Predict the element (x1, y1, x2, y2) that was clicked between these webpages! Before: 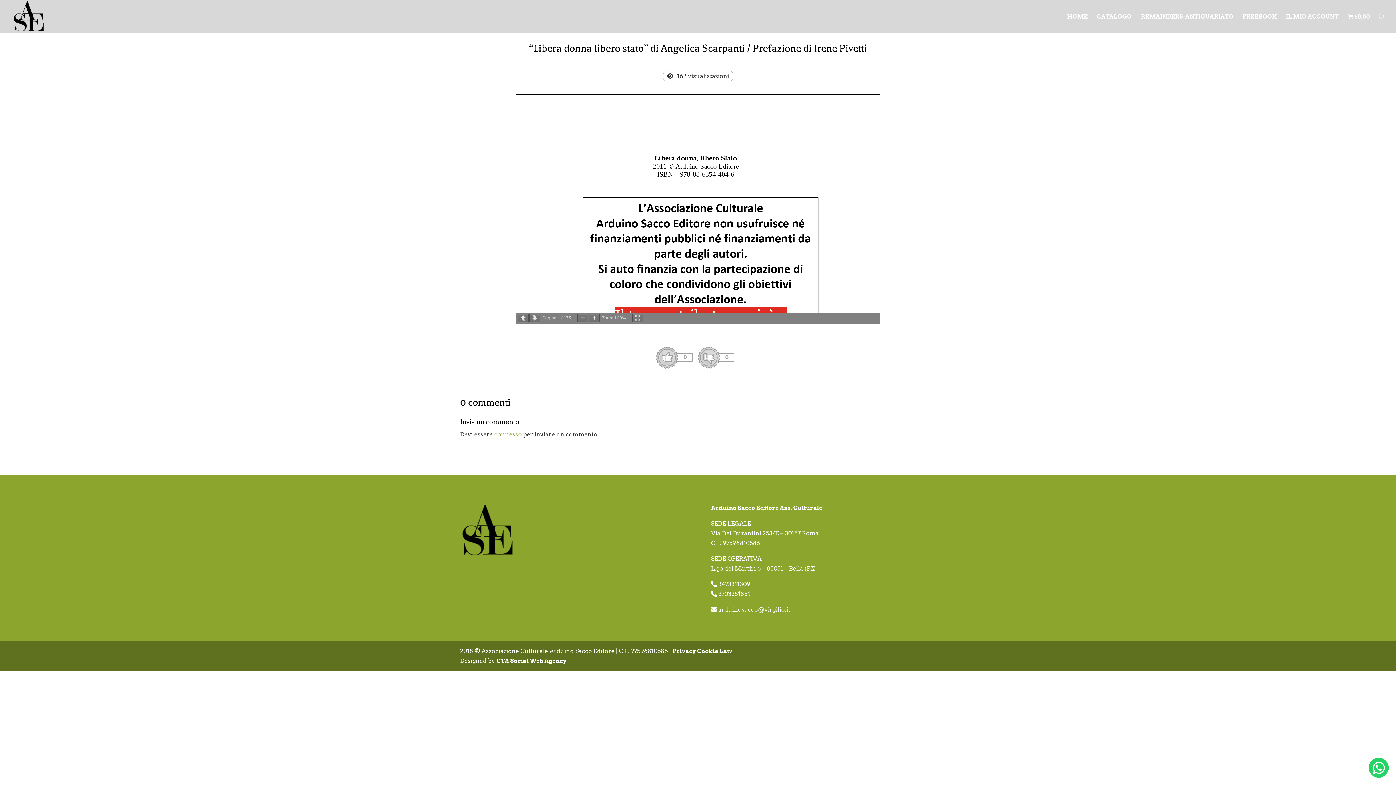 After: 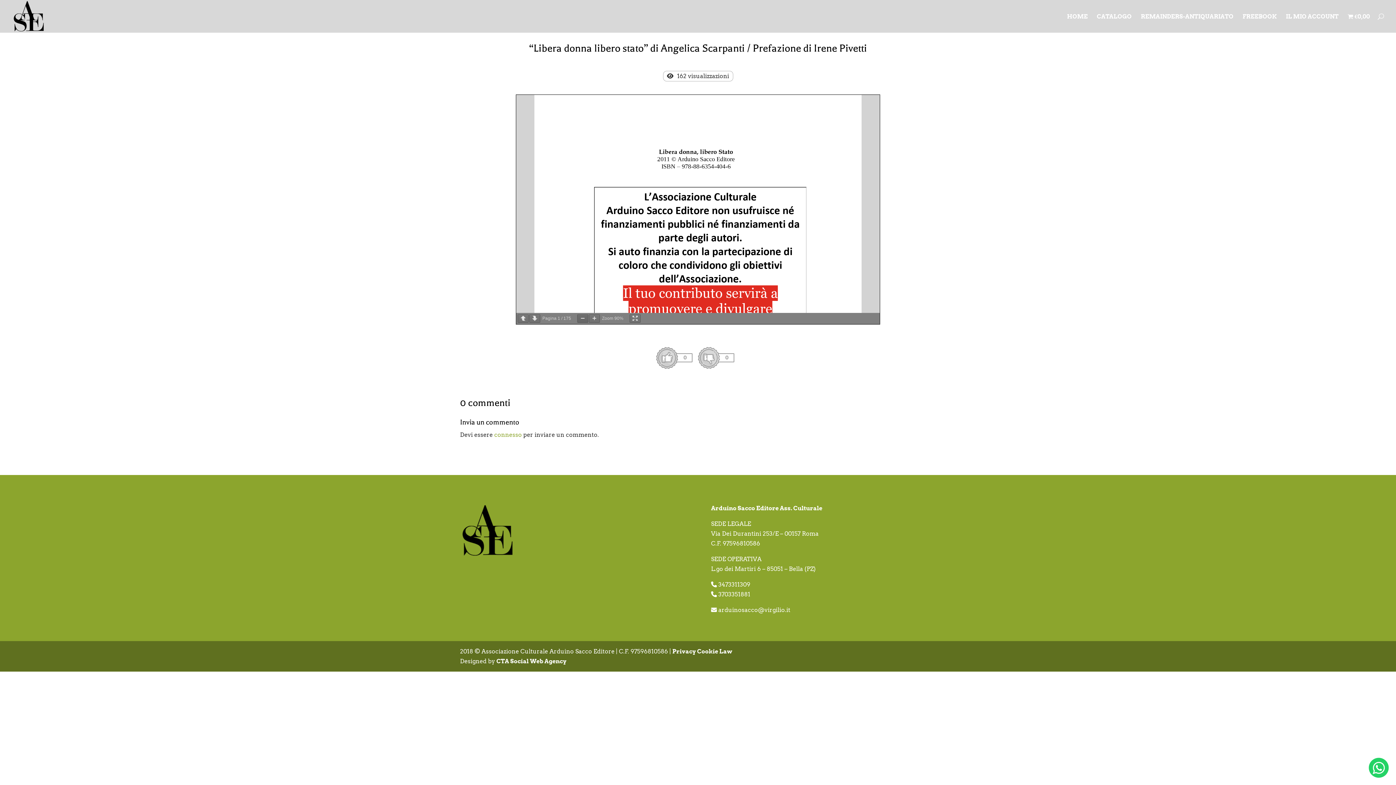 Action: bbox: (577, 314, 588, 322)